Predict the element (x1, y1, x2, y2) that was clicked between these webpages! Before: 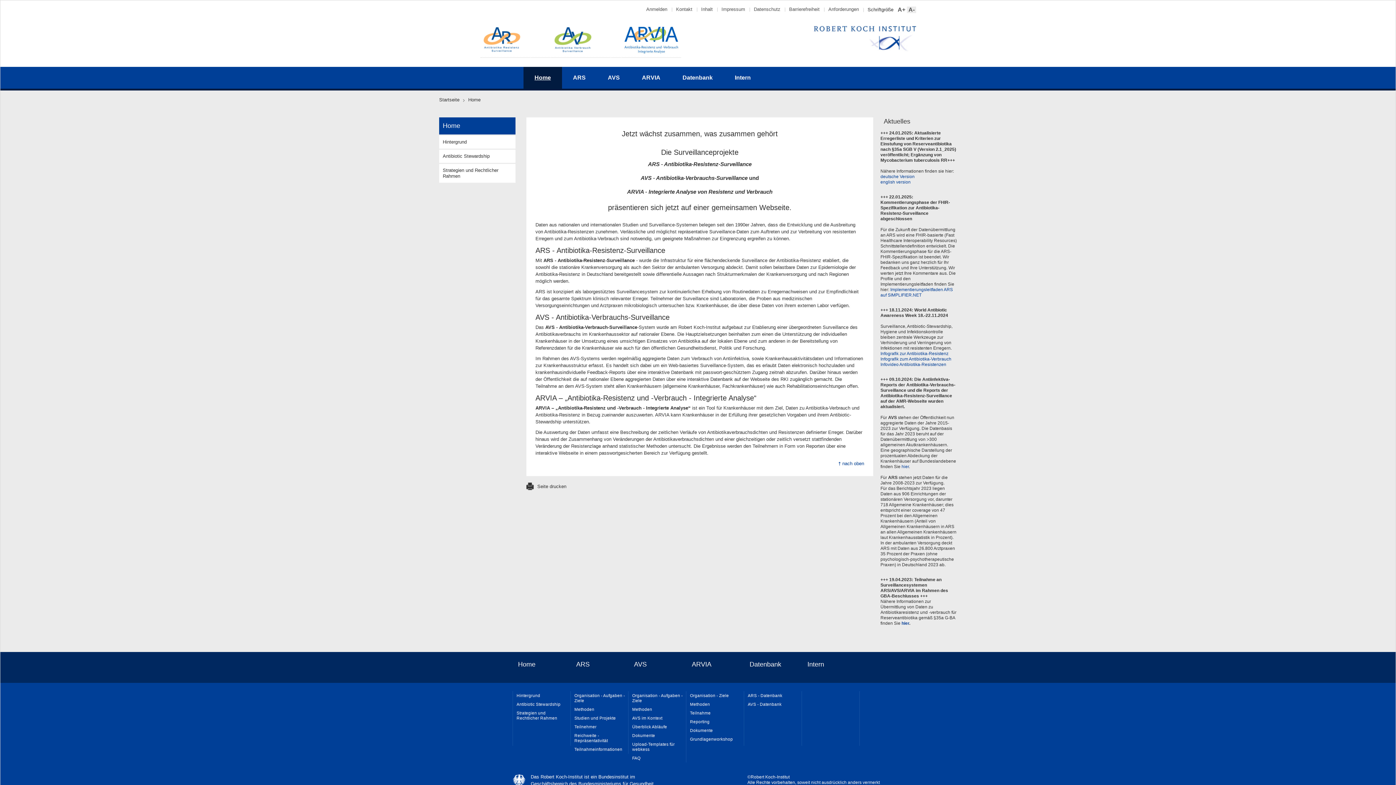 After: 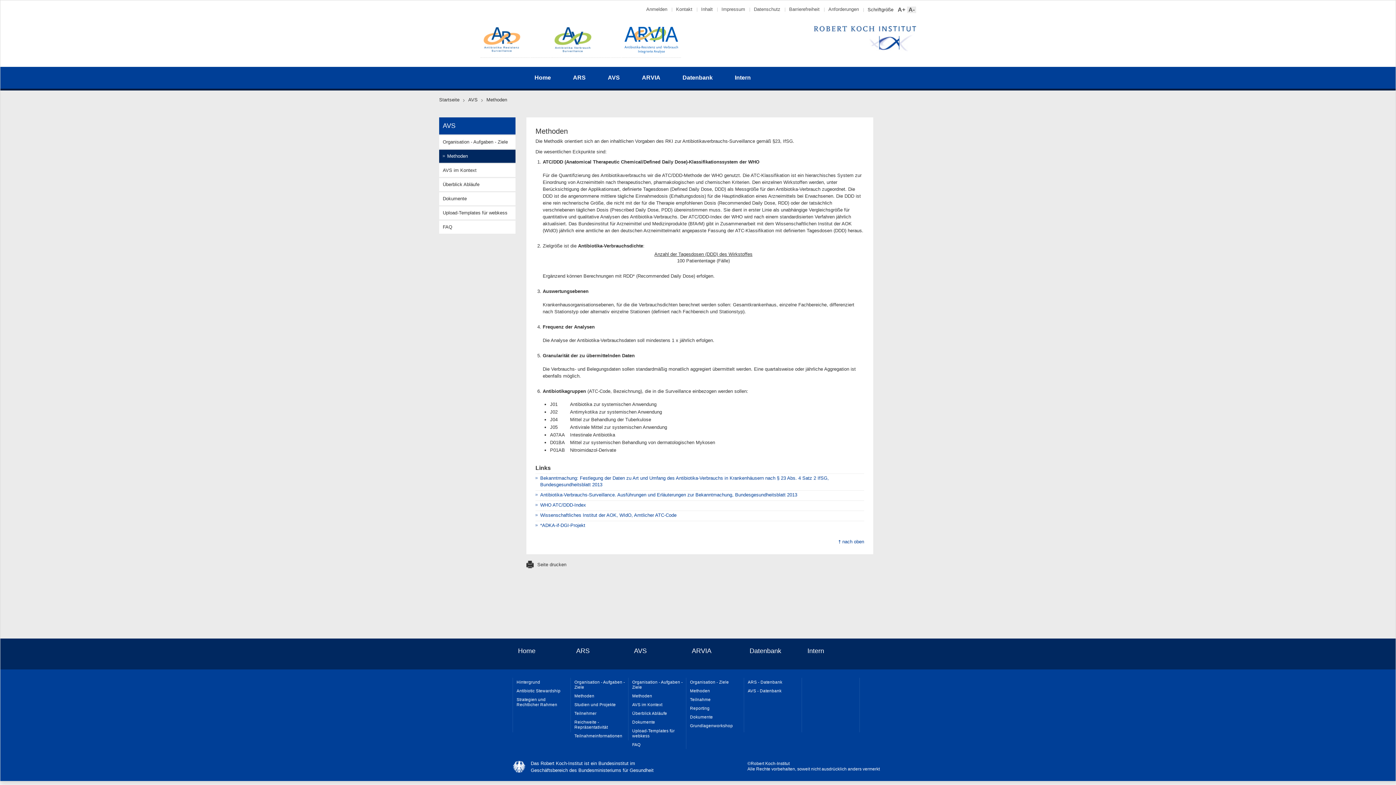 Action: bbox: (628, 705, 683, 714) label: Methoden